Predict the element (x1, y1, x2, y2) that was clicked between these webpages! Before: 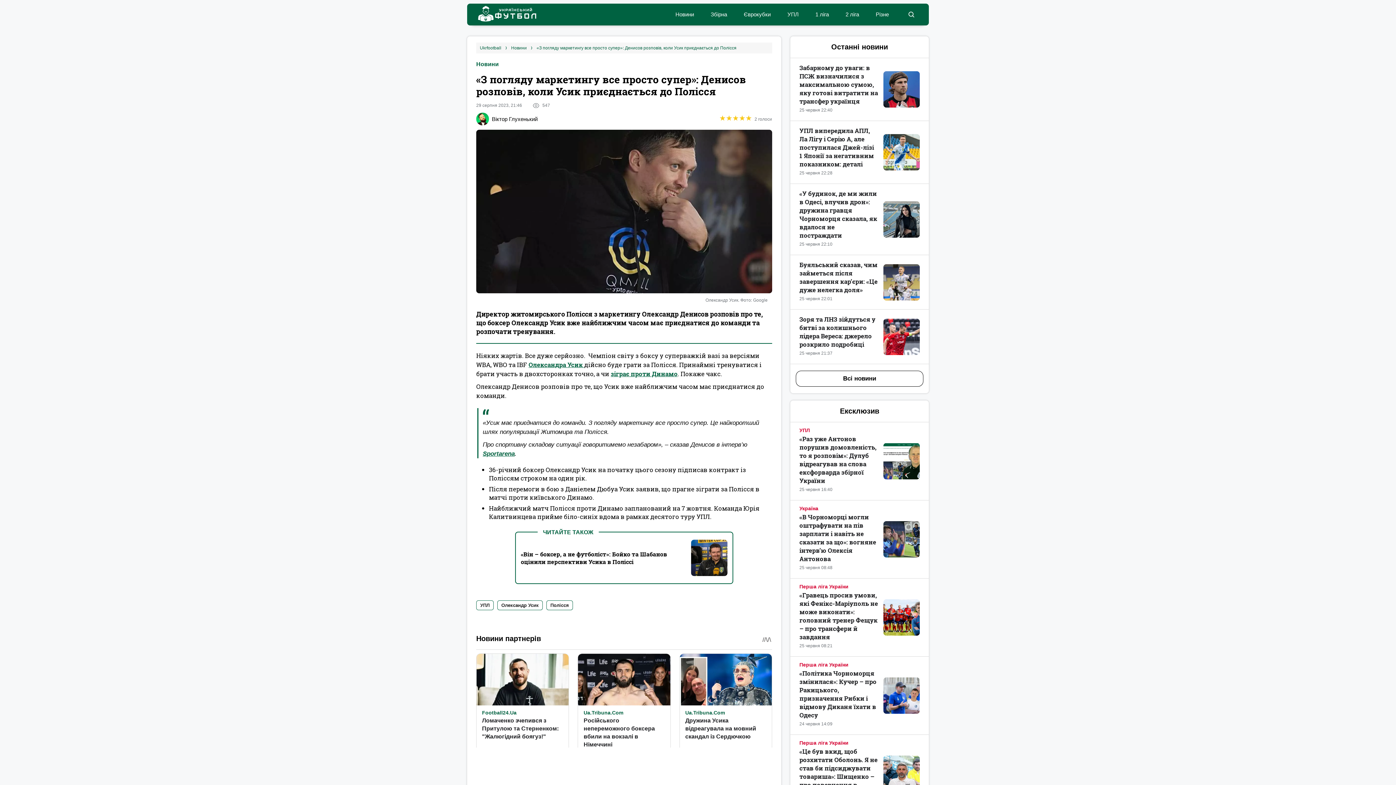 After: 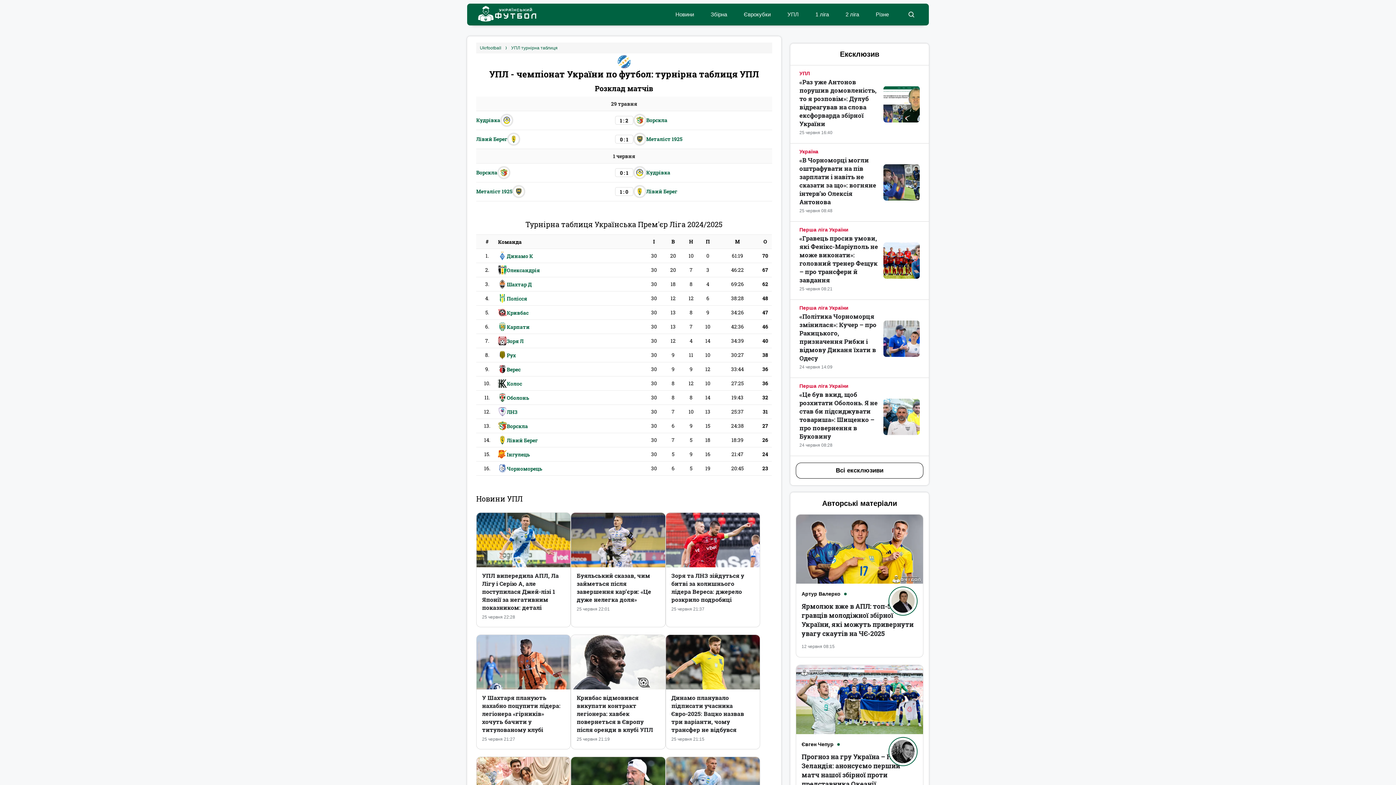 Action: label: УПЛ bbox: (787, 11, 798, 17)